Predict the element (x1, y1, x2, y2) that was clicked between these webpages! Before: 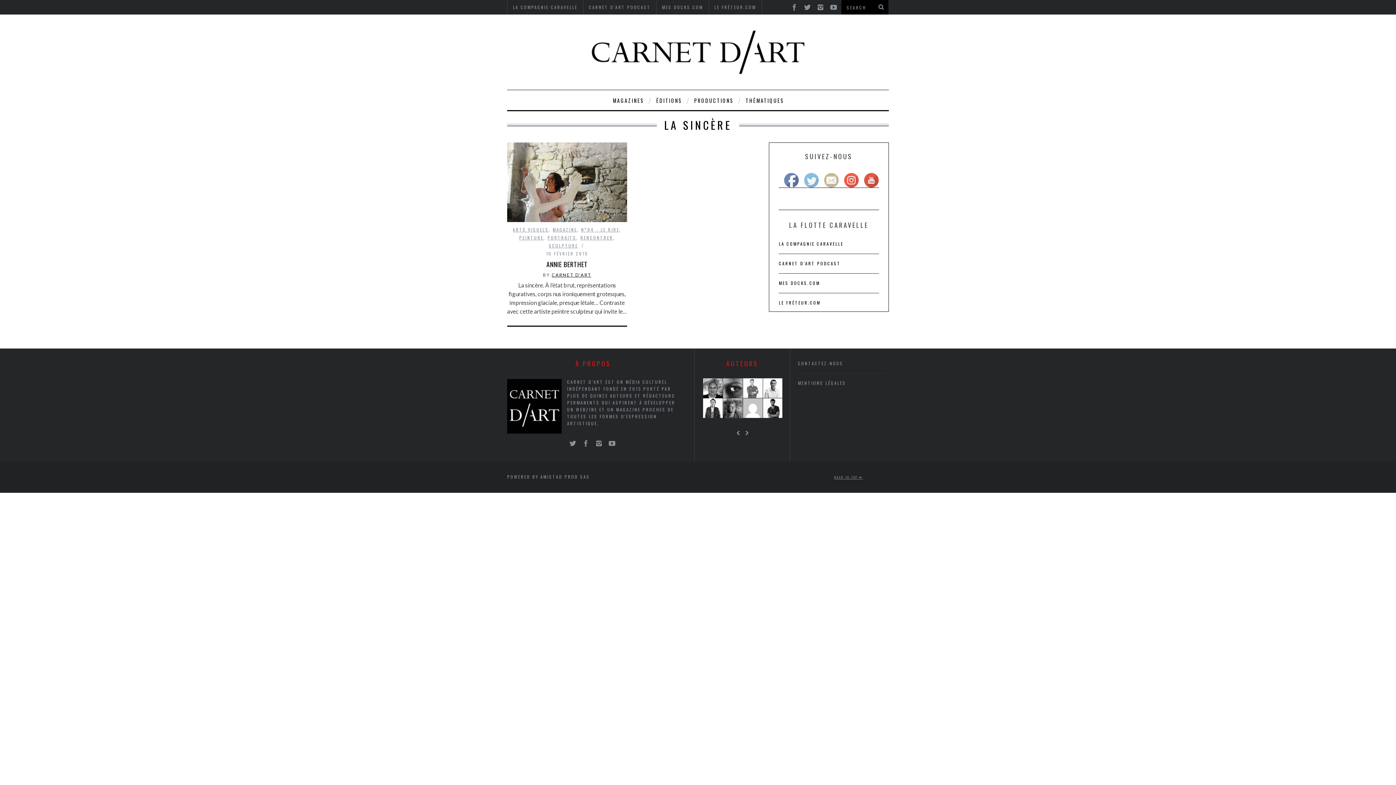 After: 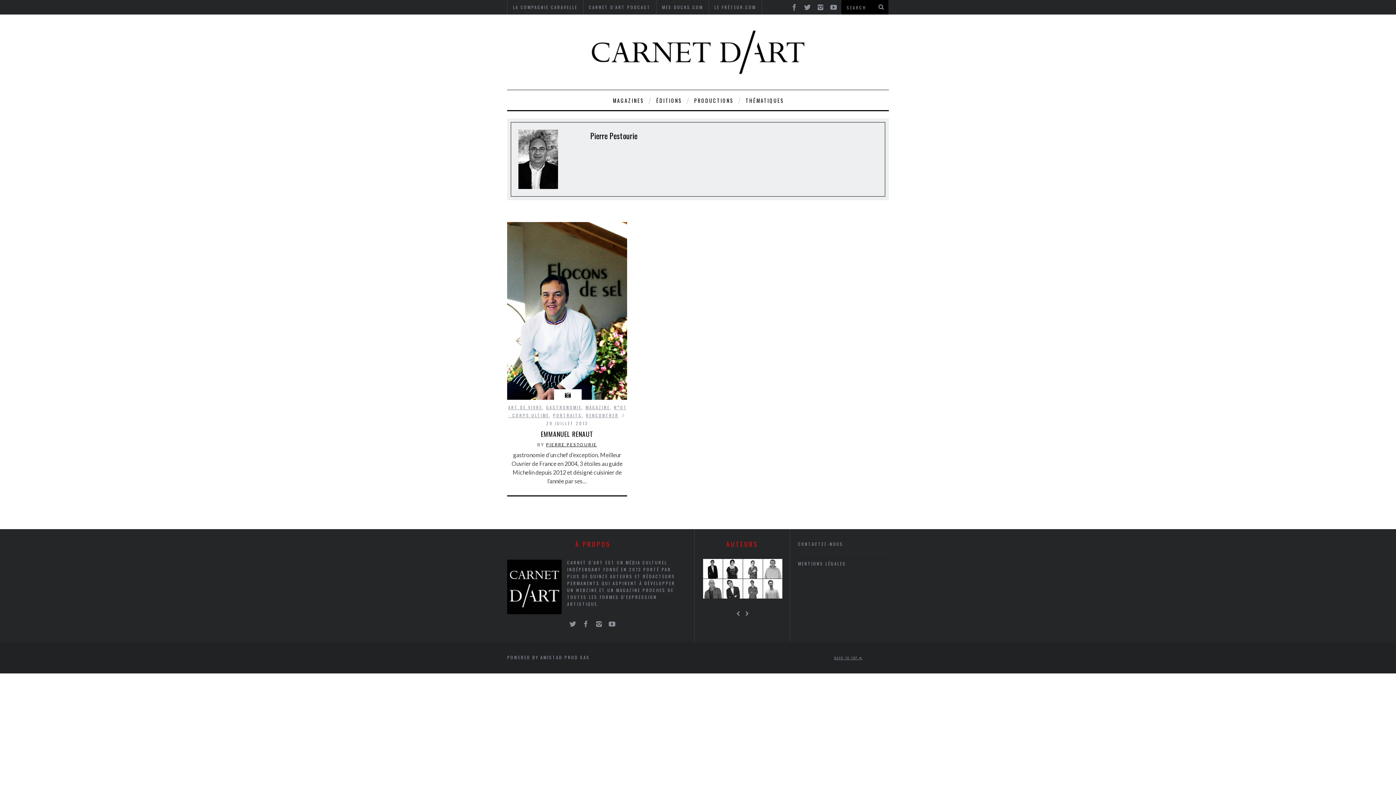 Action: bbox: (703, 378, 722, 408)